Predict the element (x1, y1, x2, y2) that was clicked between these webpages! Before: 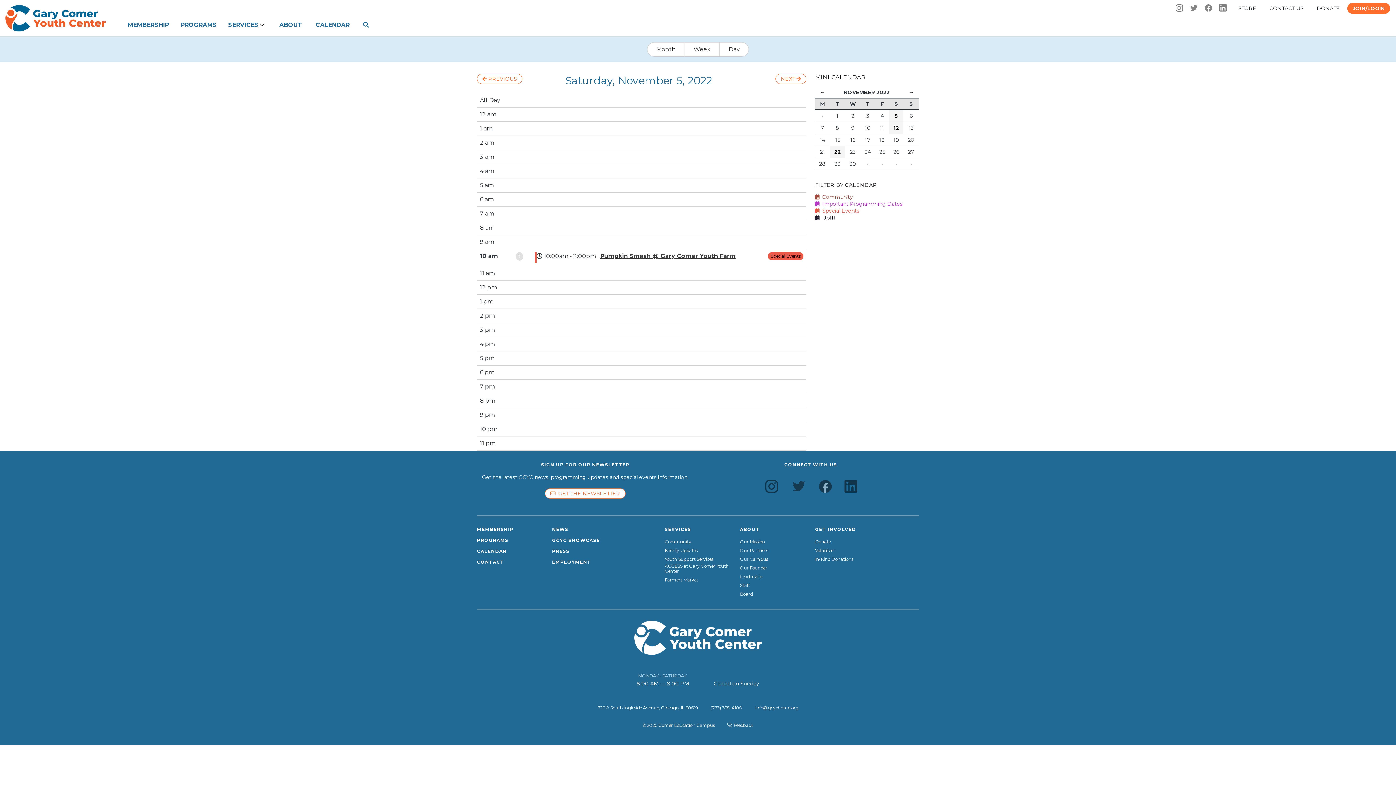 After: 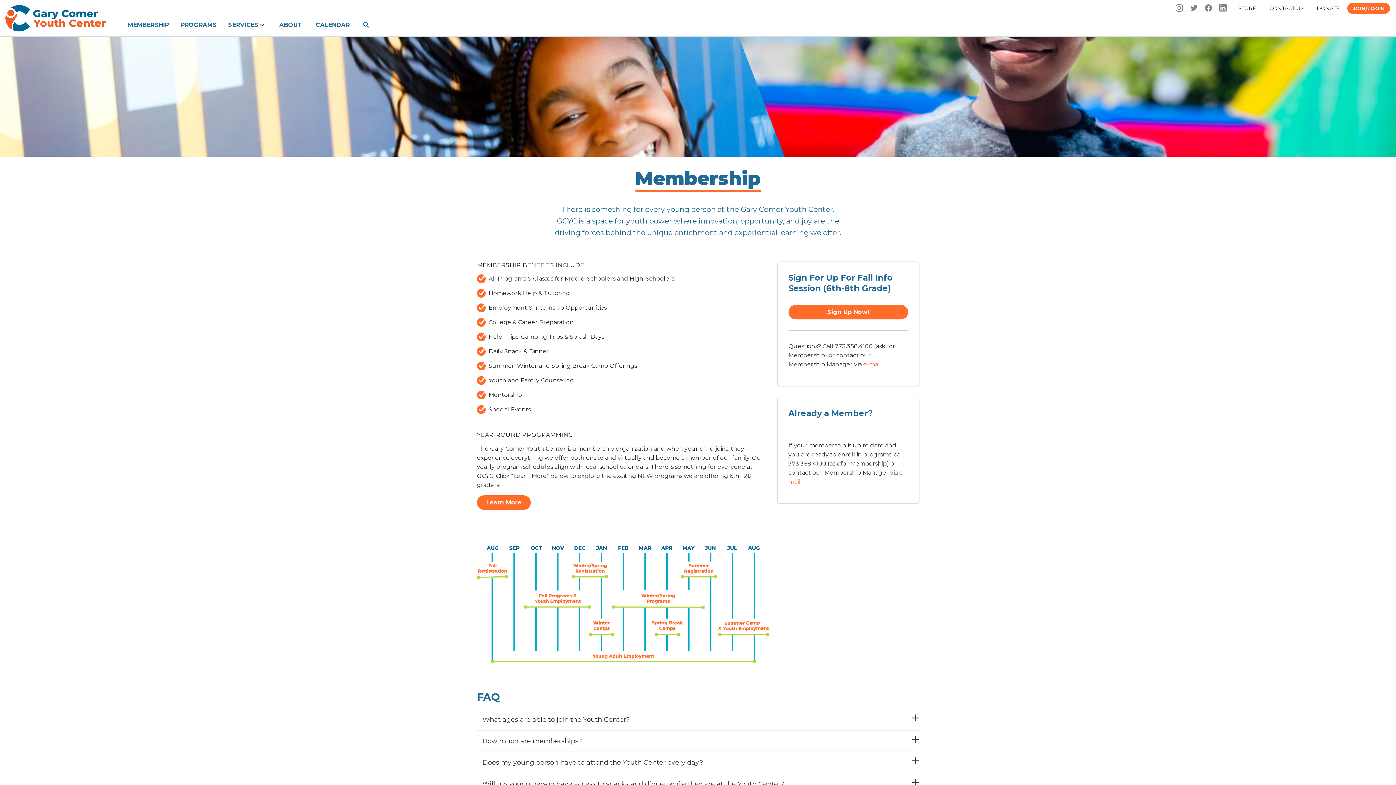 Action: label: MEMBERSHIP bbox: (121, 14, 174, 35)